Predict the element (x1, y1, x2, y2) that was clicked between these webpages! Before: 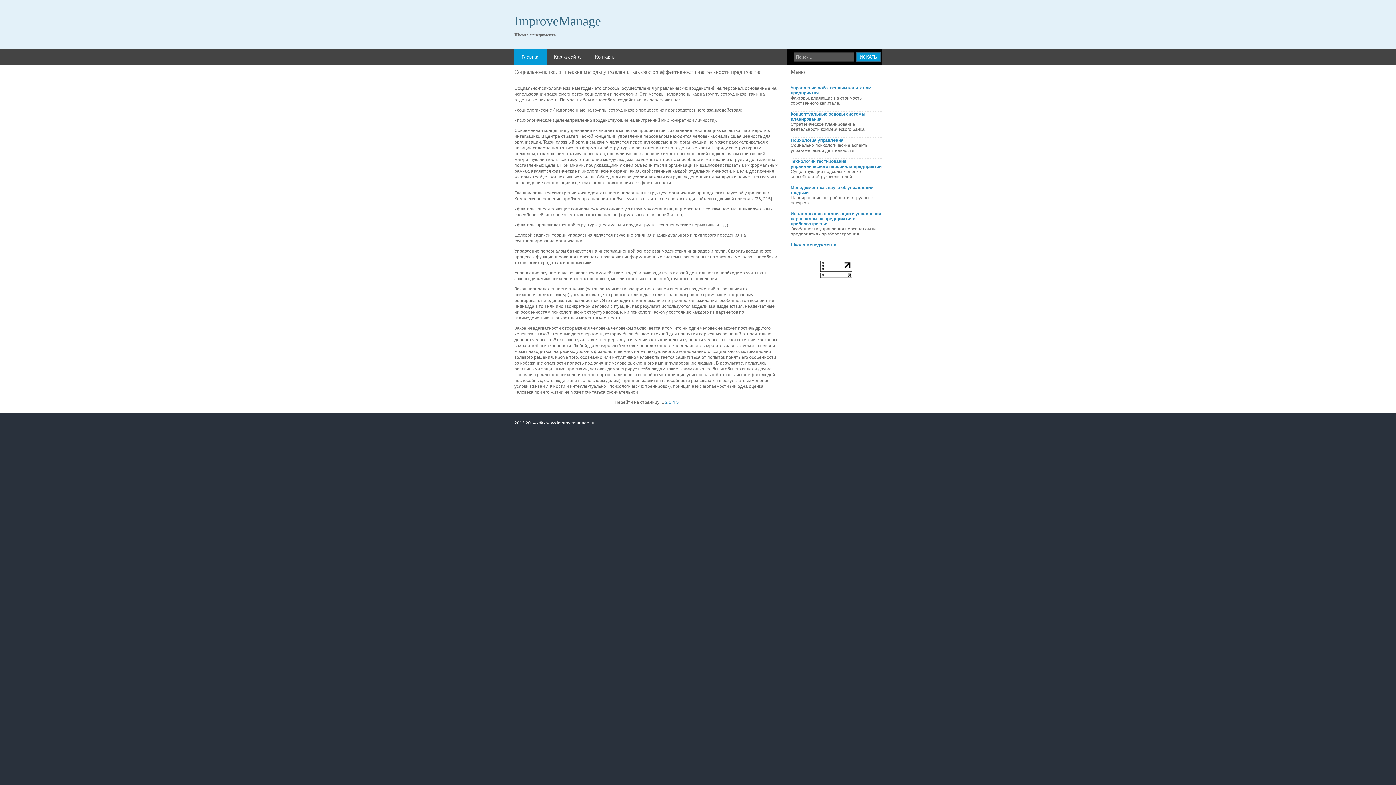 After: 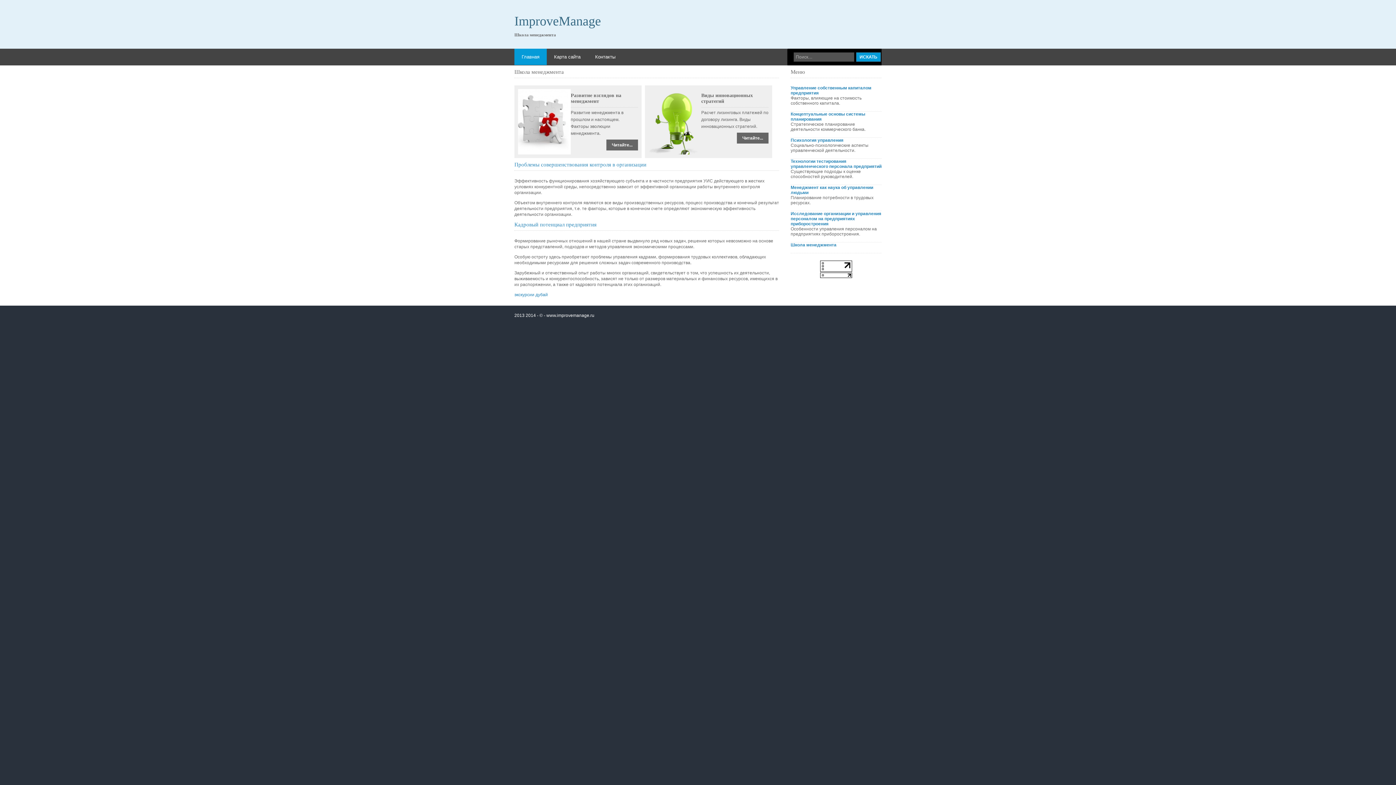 Action: label: Контакты bbox: (588, 48, 622, 65)